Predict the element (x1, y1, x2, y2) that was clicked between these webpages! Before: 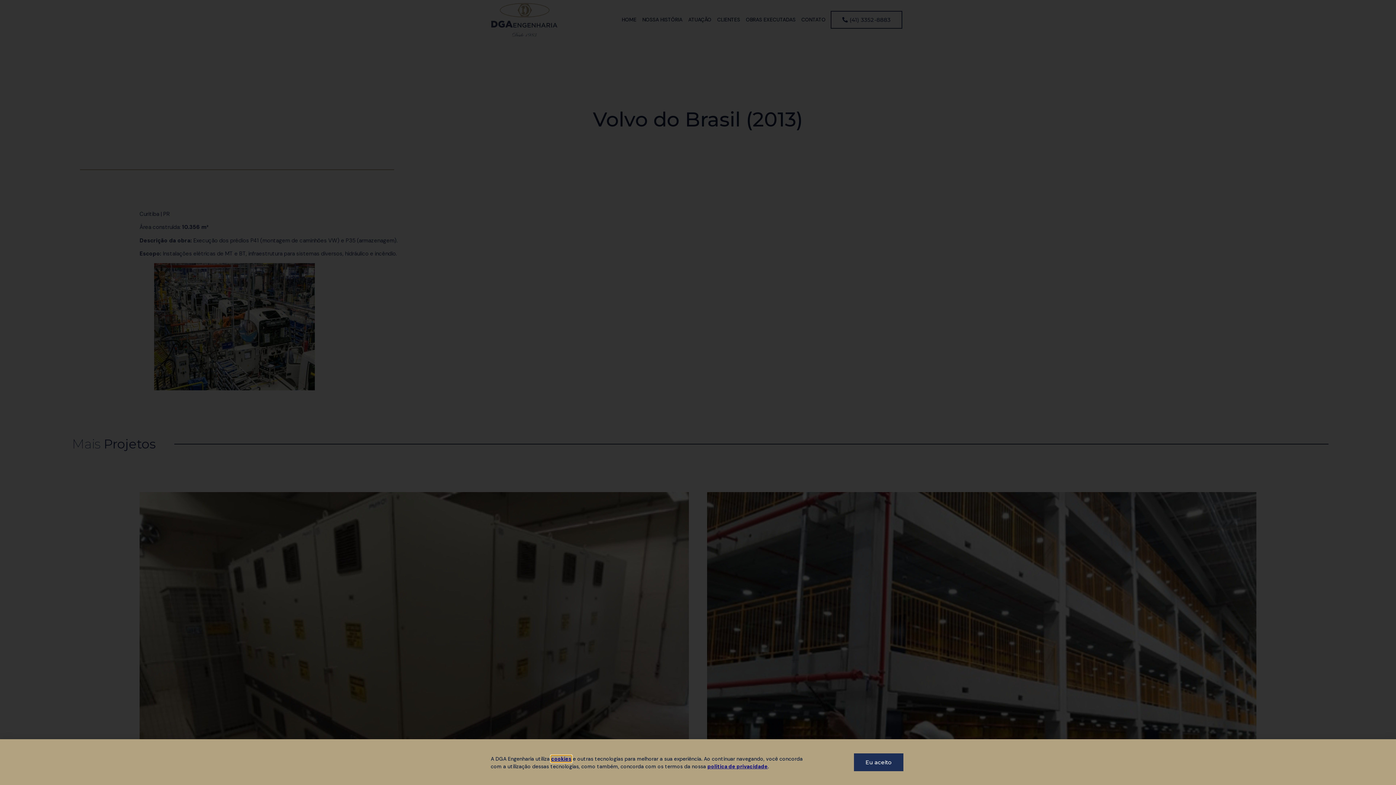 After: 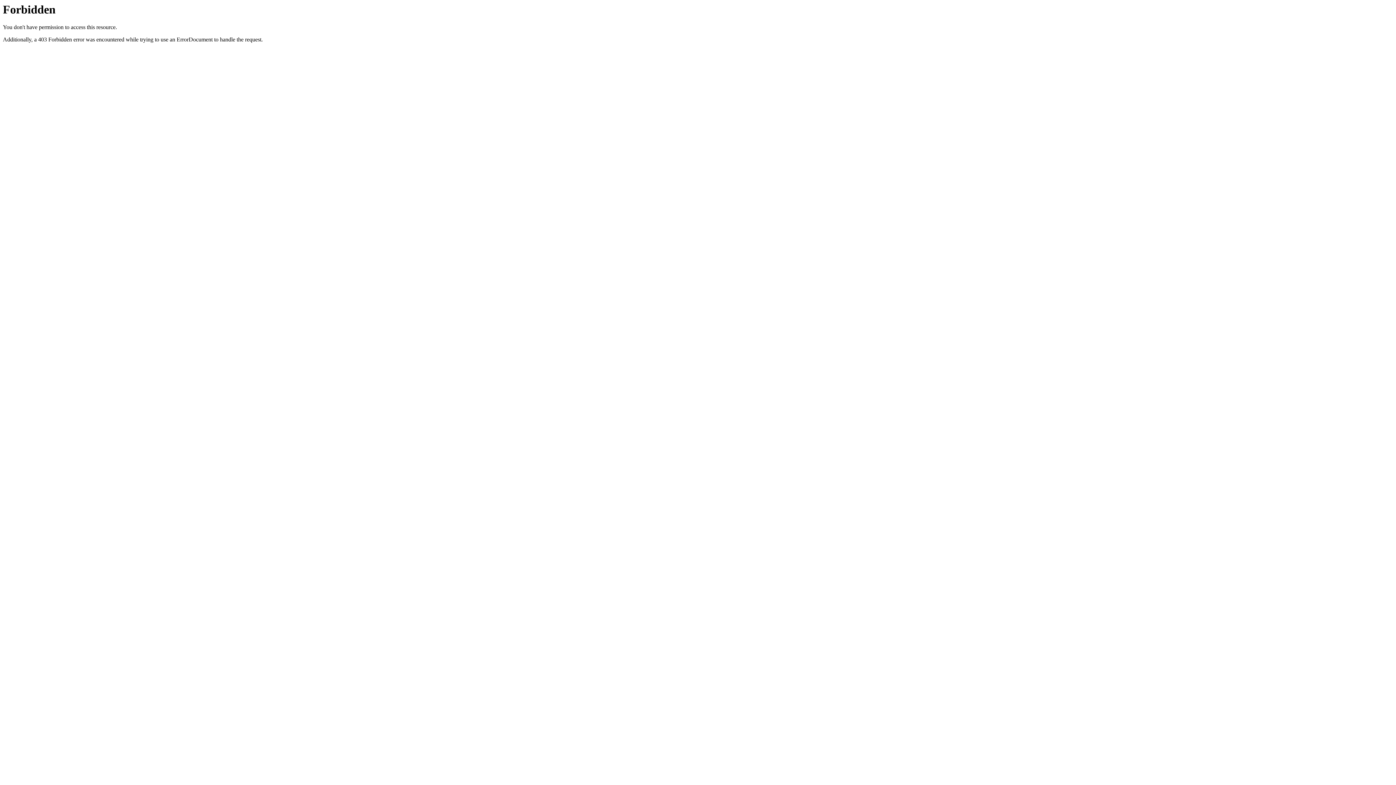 Action: label: cookies bbox: (551, 755, 571, 762)